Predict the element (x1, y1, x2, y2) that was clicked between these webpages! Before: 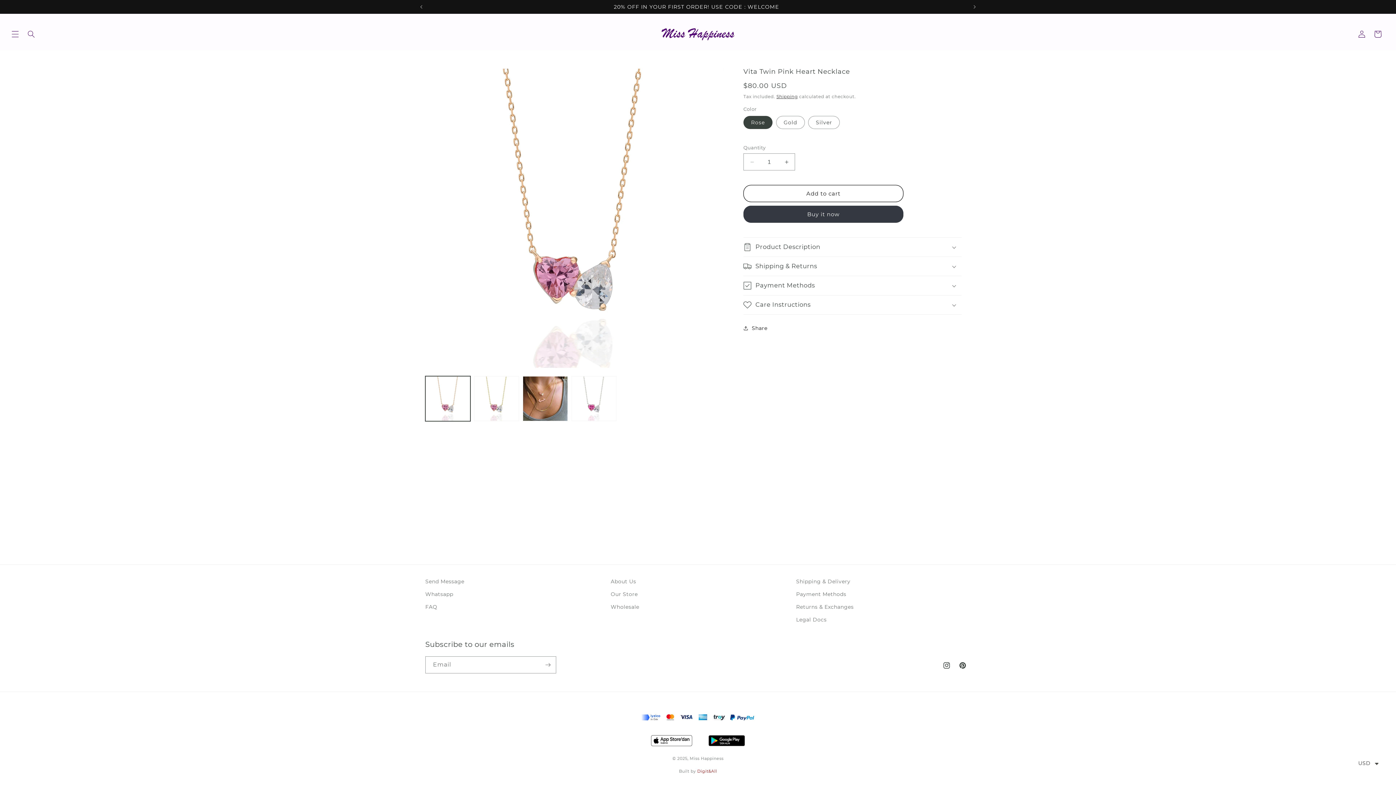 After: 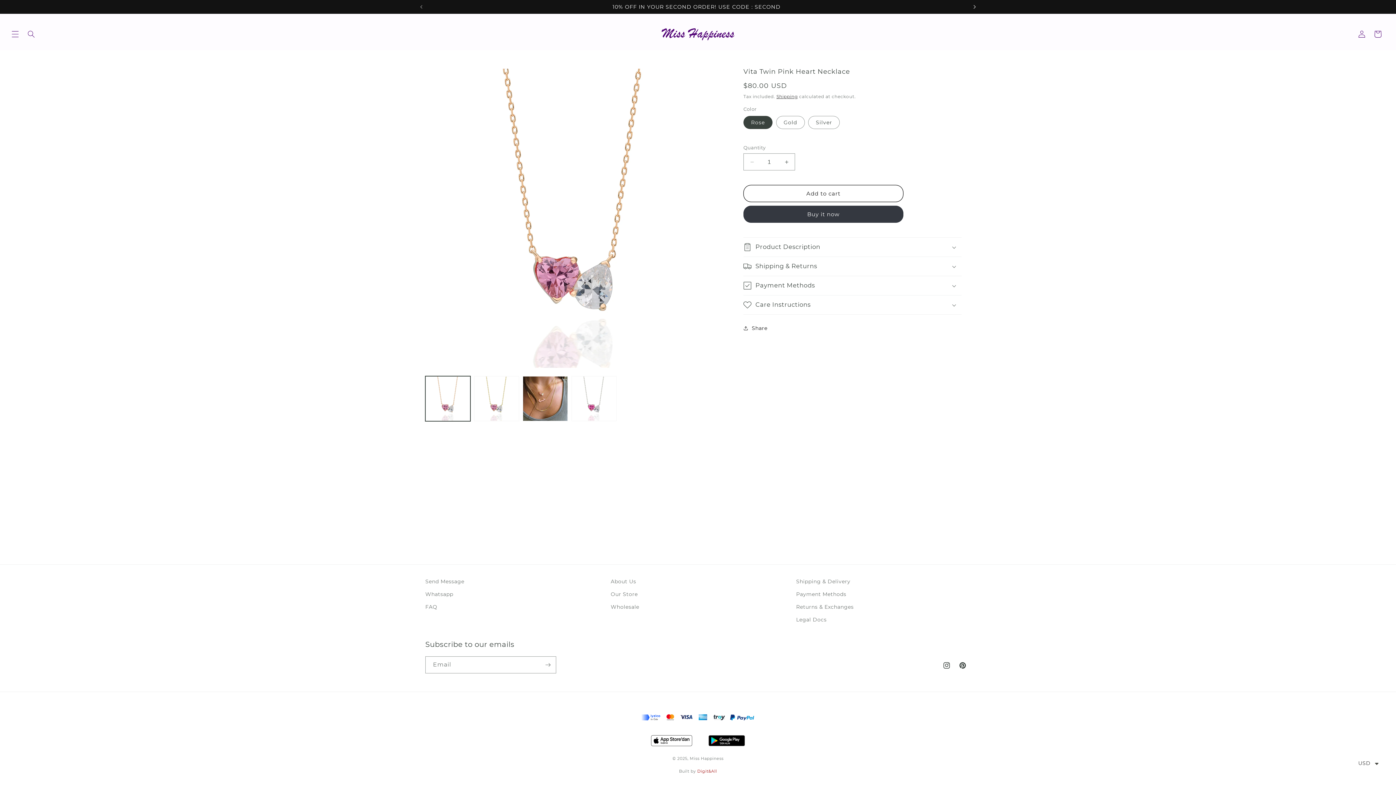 Action: bbox: (966, 0, 982, 13) label: Next announcement